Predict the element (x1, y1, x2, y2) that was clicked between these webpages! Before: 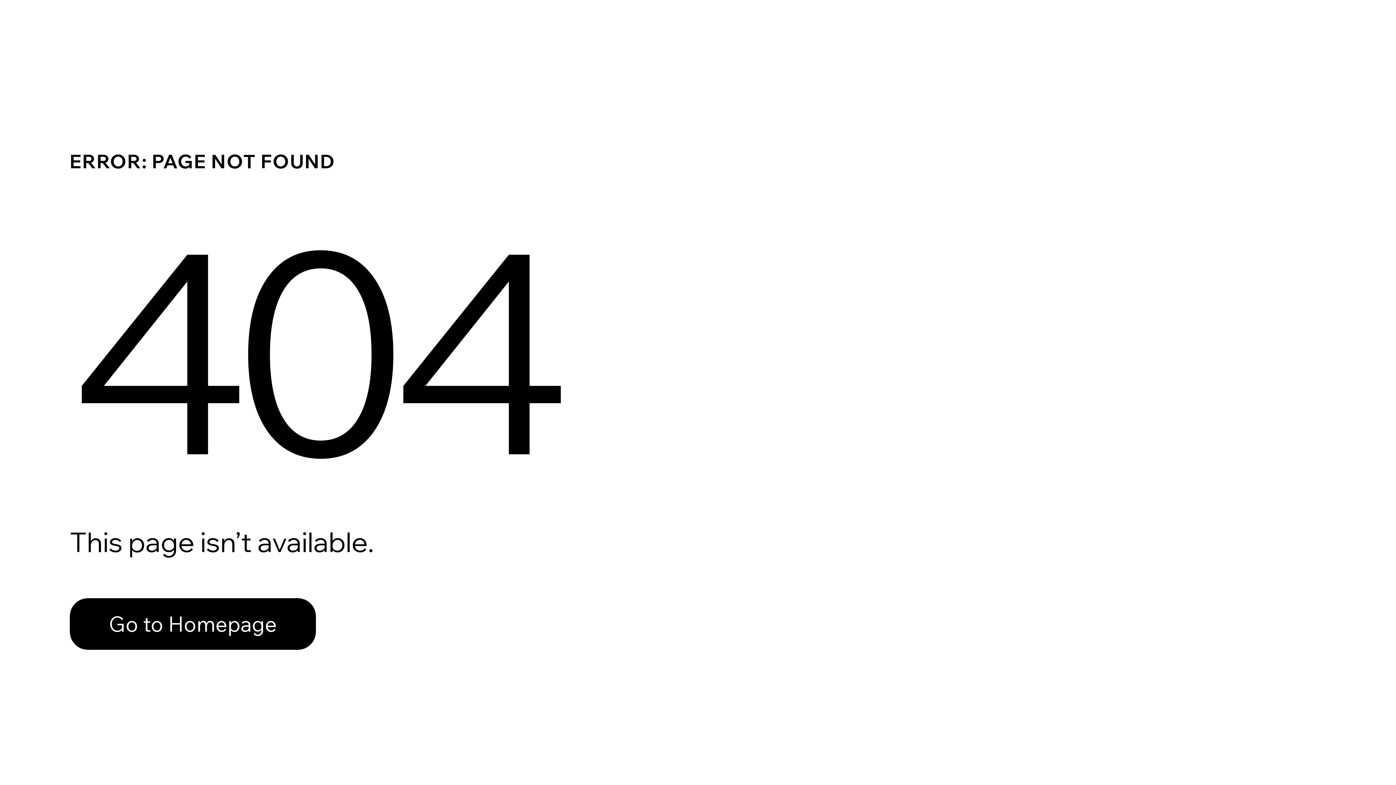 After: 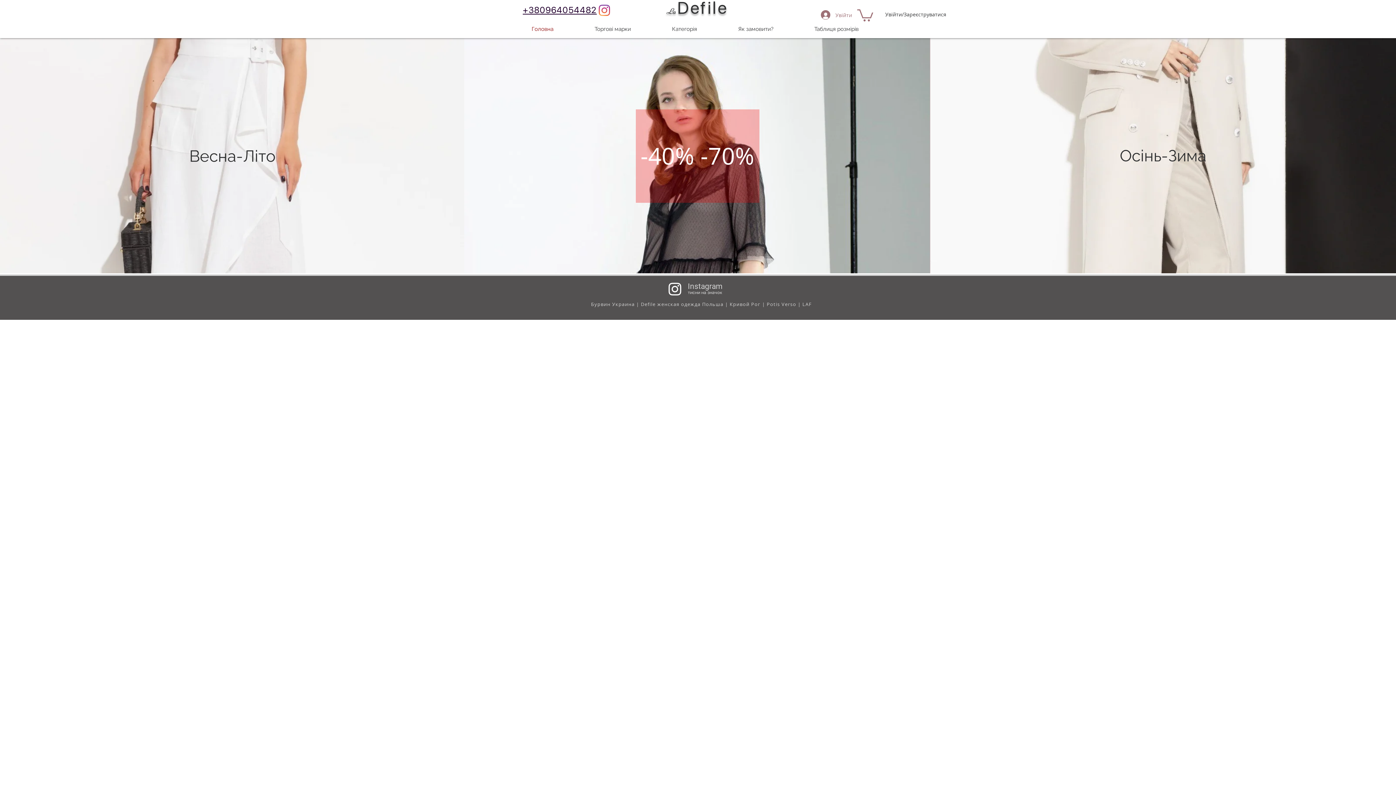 Action: label: Go to Homepage bbox: (69, 598, 316, 650)